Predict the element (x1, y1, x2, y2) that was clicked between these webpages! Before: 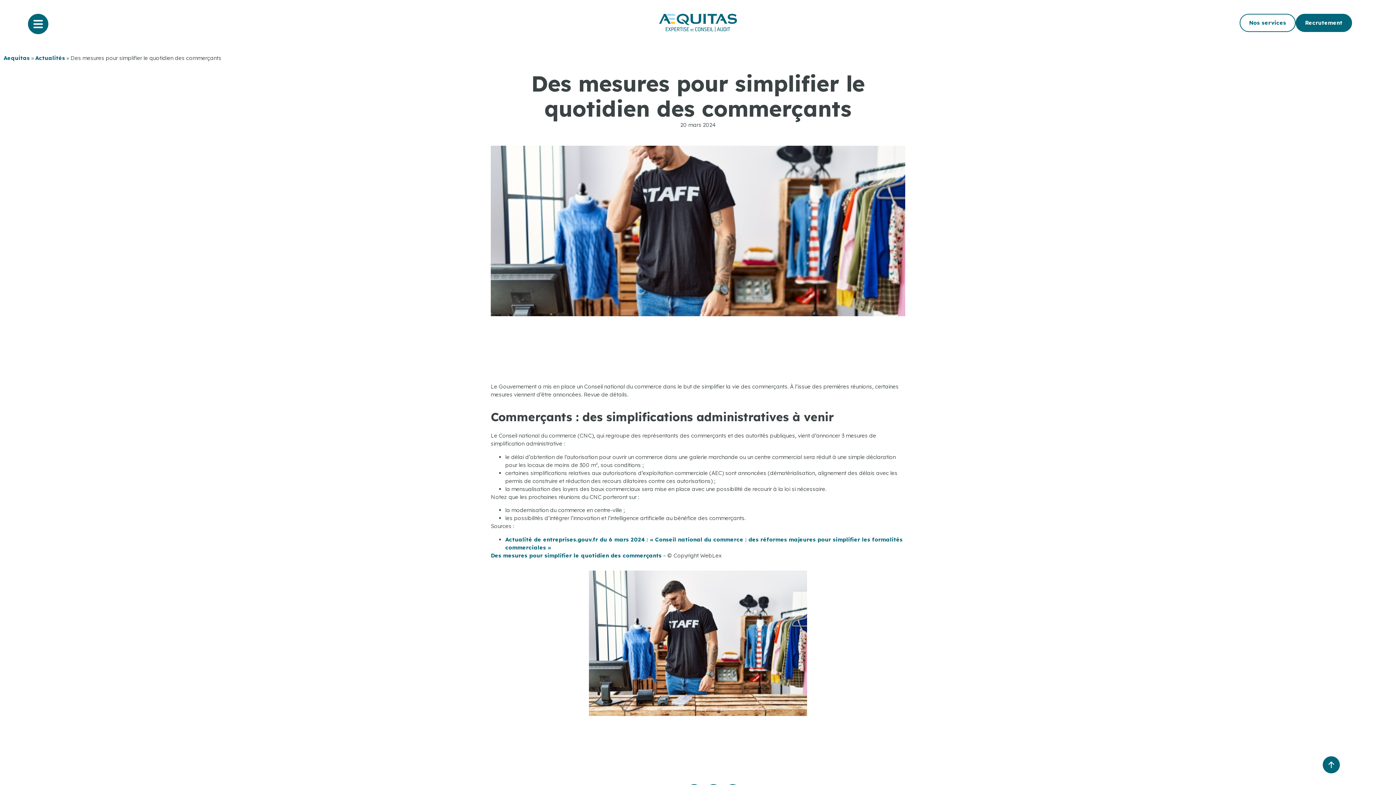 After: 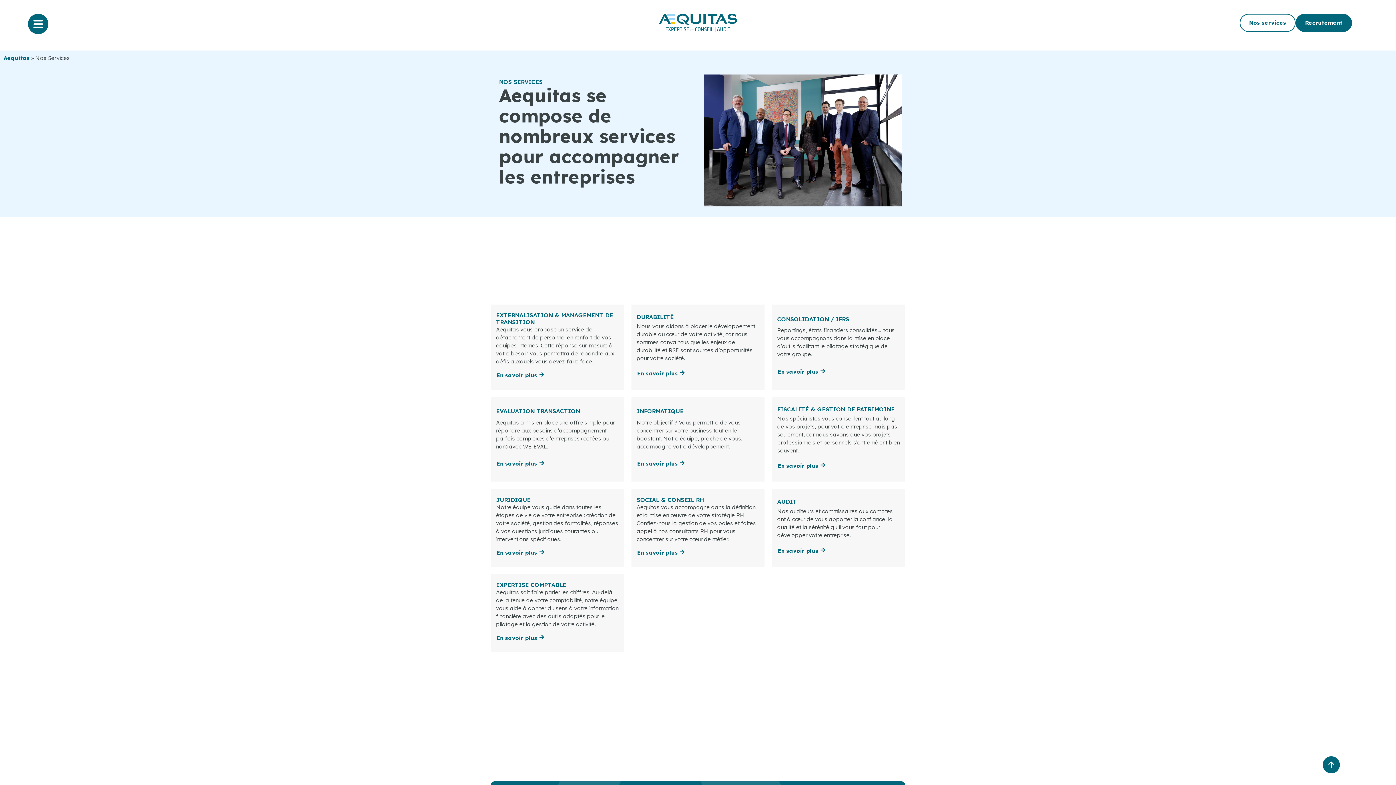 Action: label: Nos services bbox: (1239, 13, 1295, 32)